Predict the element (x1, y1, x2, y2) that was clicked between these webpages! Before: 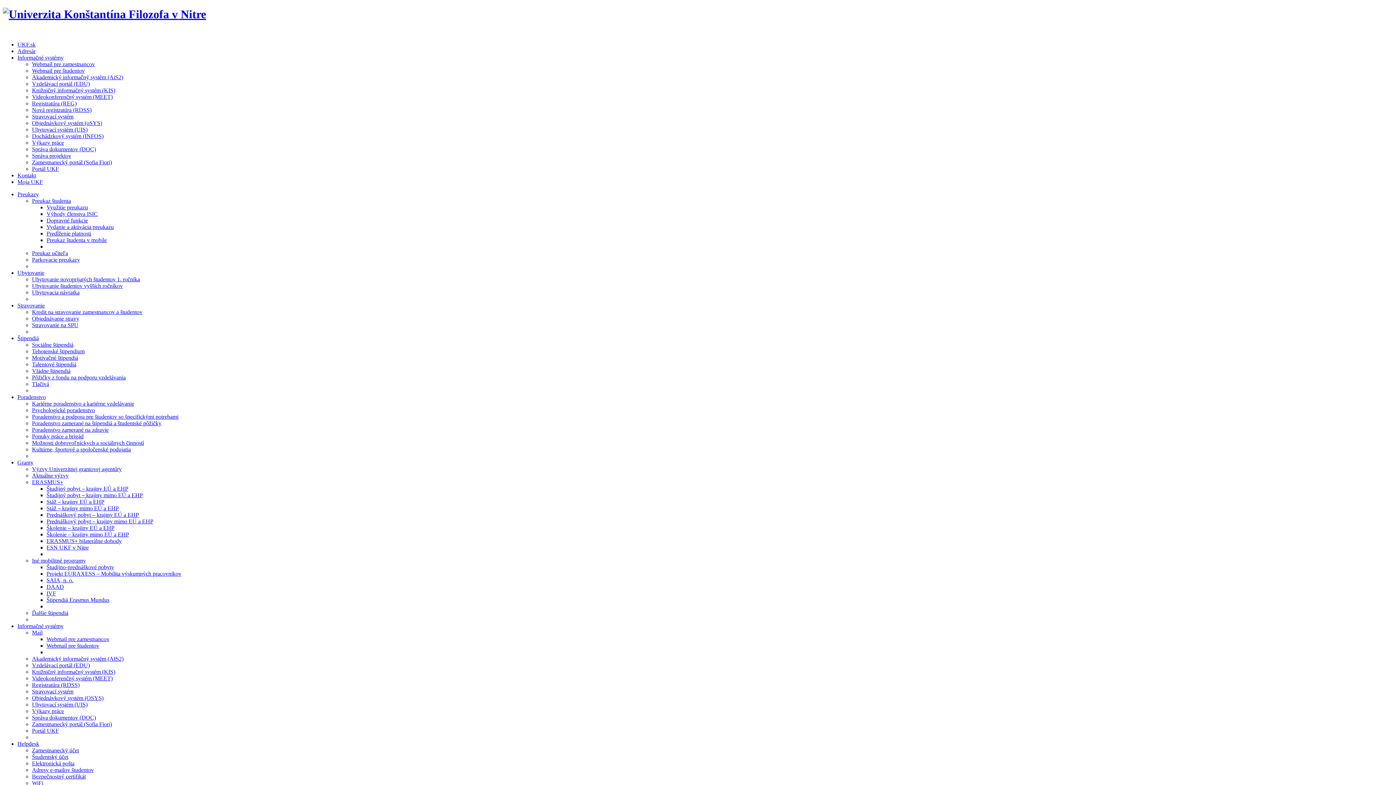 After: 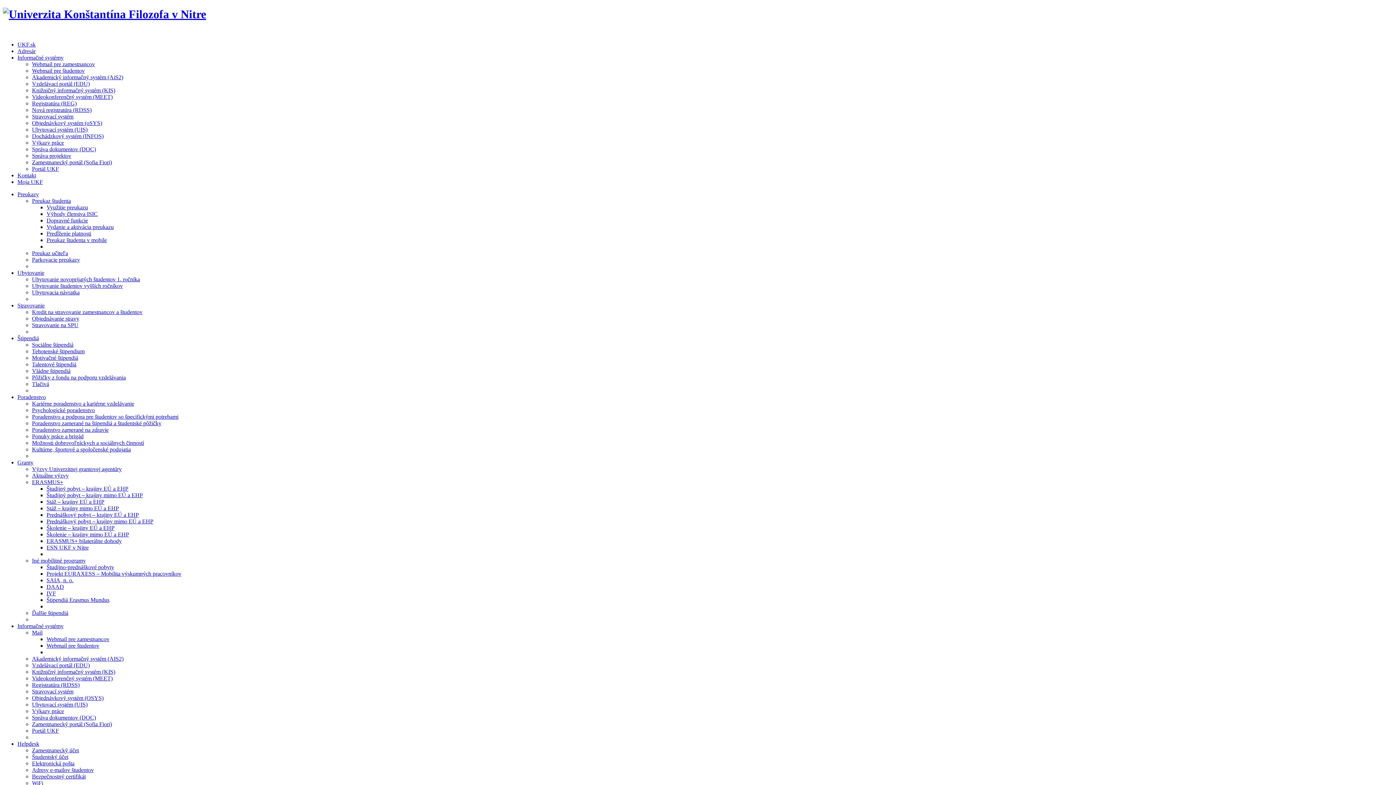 Action: bbox: (32, 760, 74, 766) label: Elektronická pošta